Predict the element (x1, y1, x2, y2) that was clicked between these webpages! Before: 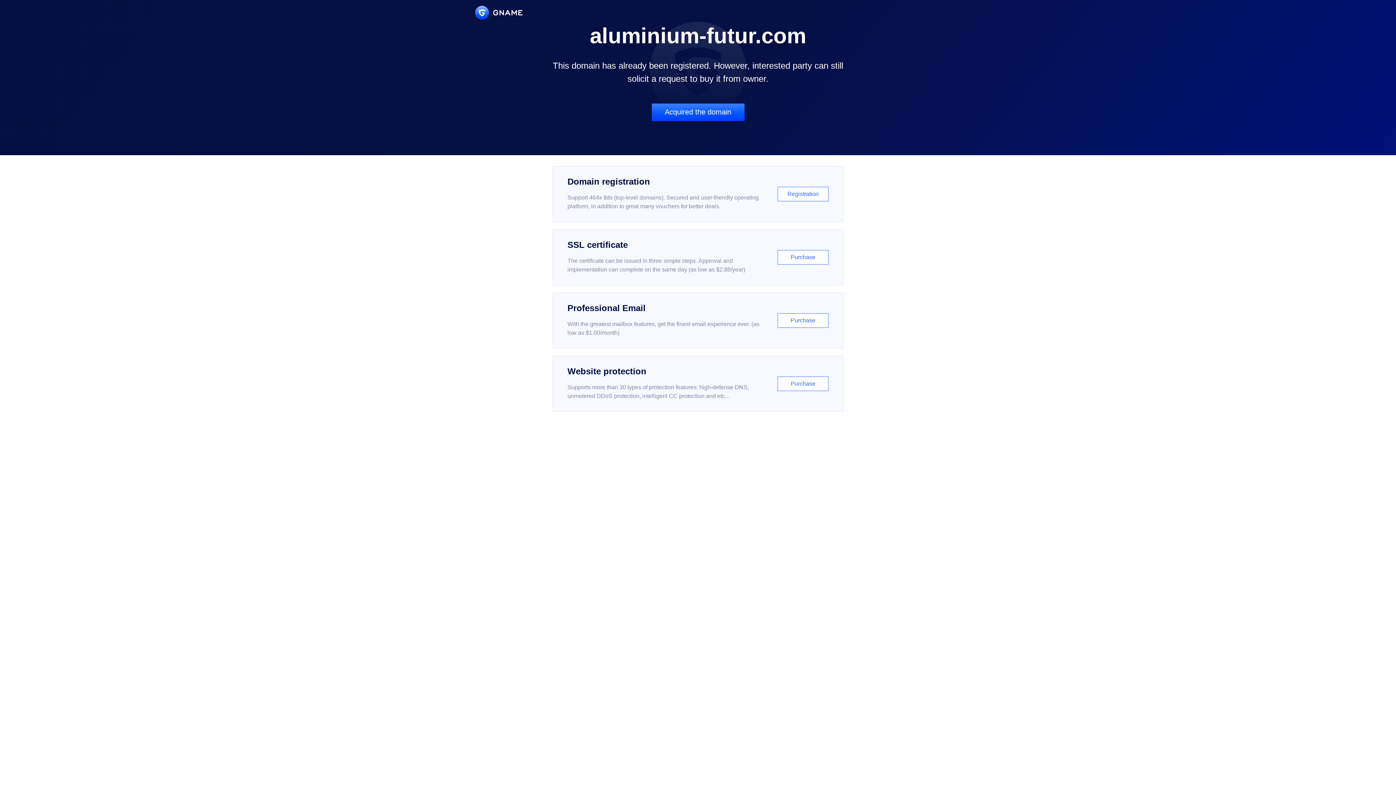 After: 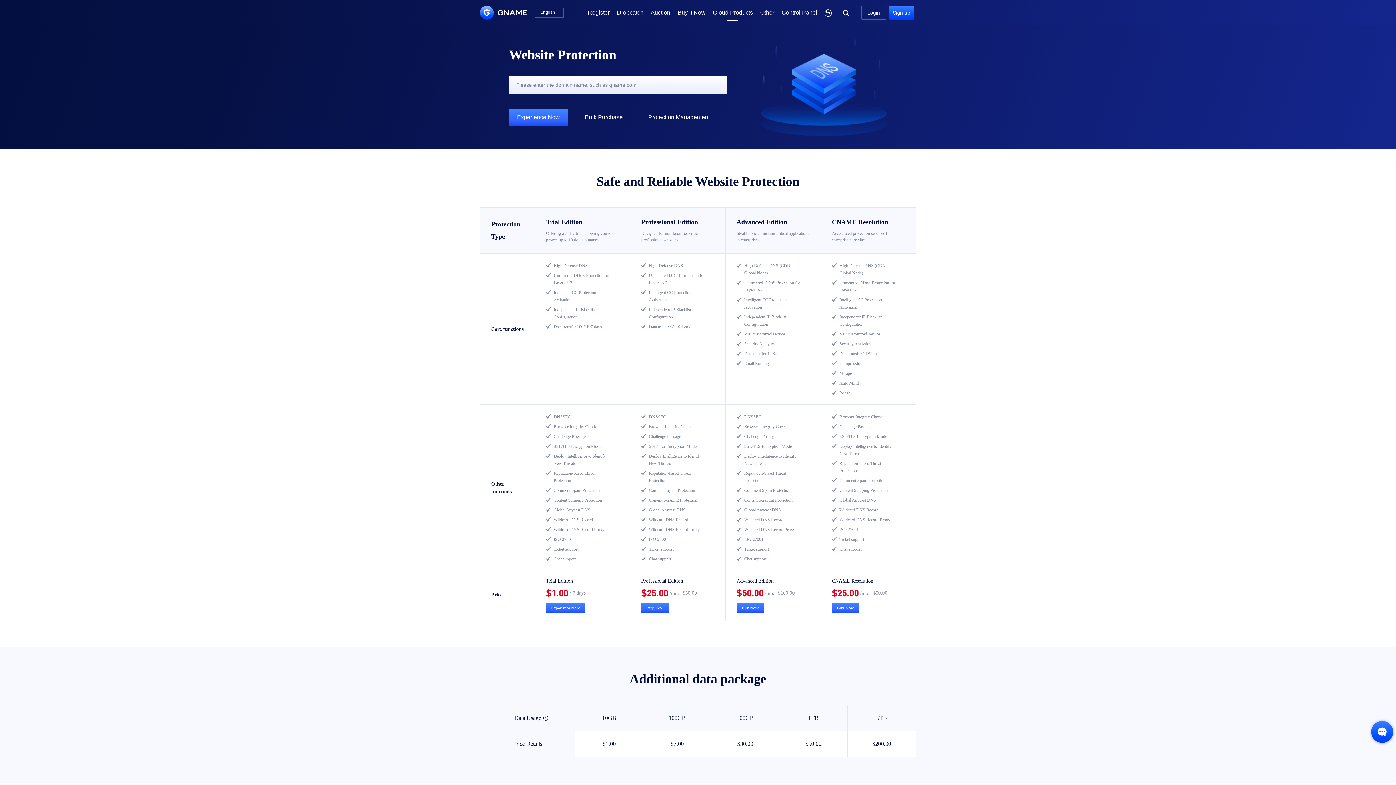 Action: label: Website protection

Supports more than 30 types of protection features: high-defense DNS, unmetered DDoS protection, intelligent CC protection and etc...

Purchase bbox: (552, 356, 843, 412)